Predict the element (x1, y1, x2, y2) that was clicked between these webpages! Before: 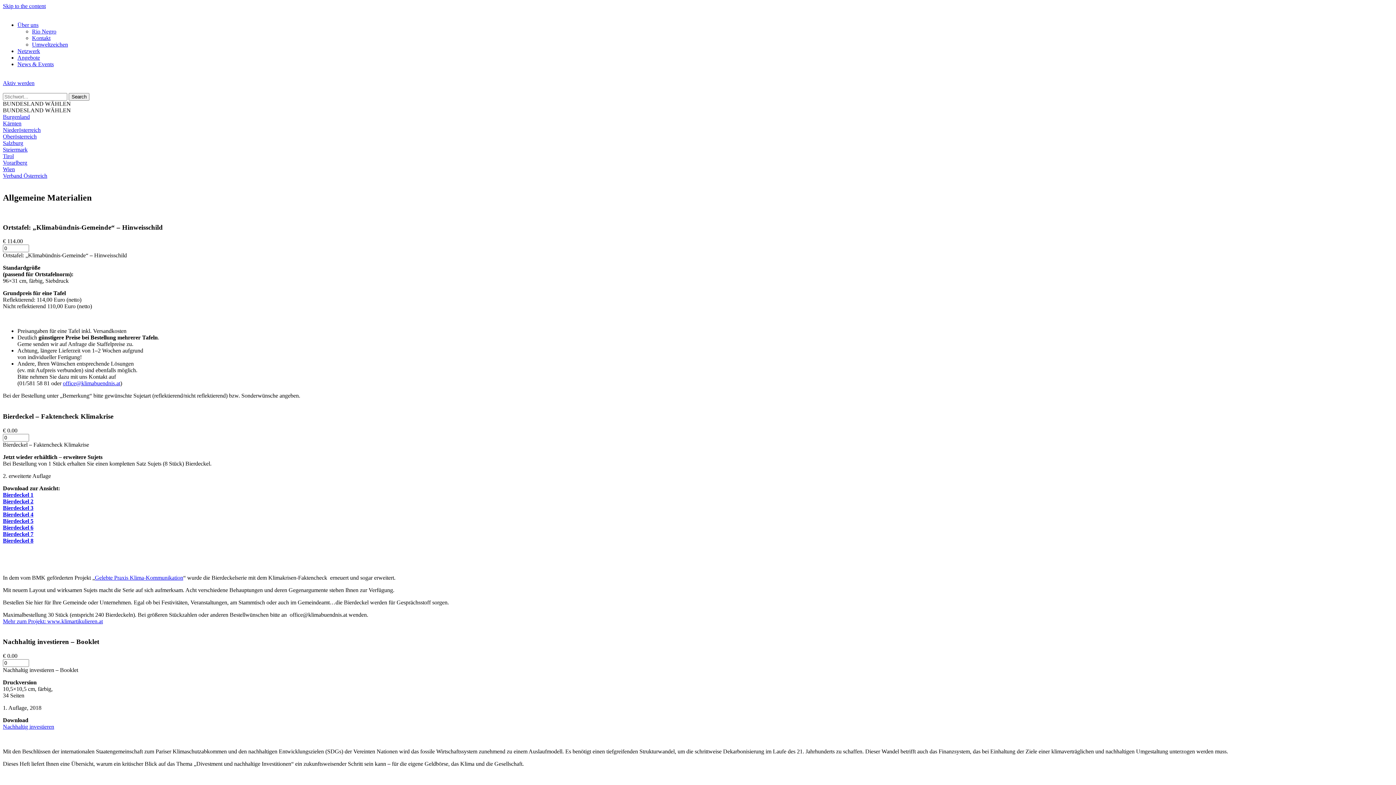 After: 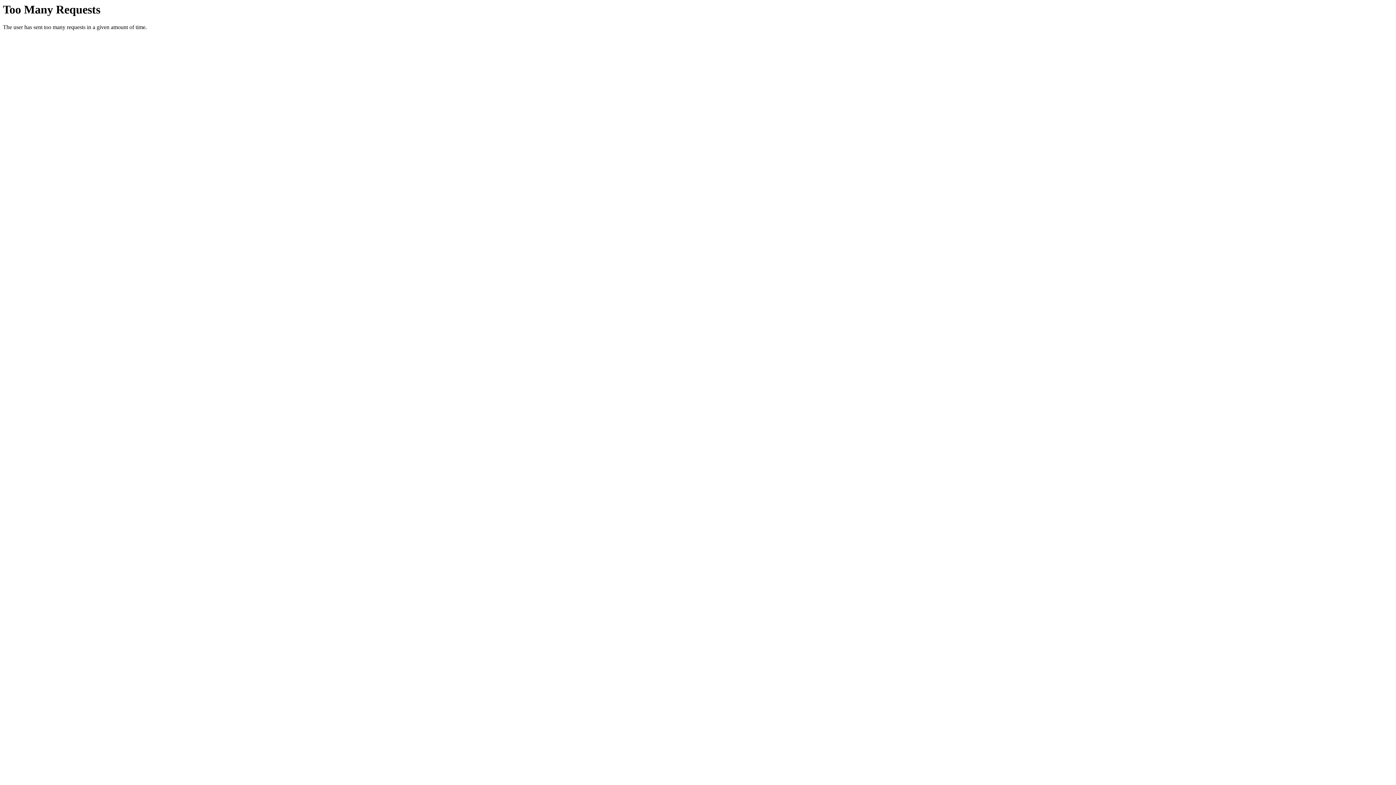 Action: bbox: (2, 518, 33, 524) label: Bierdeckel 5